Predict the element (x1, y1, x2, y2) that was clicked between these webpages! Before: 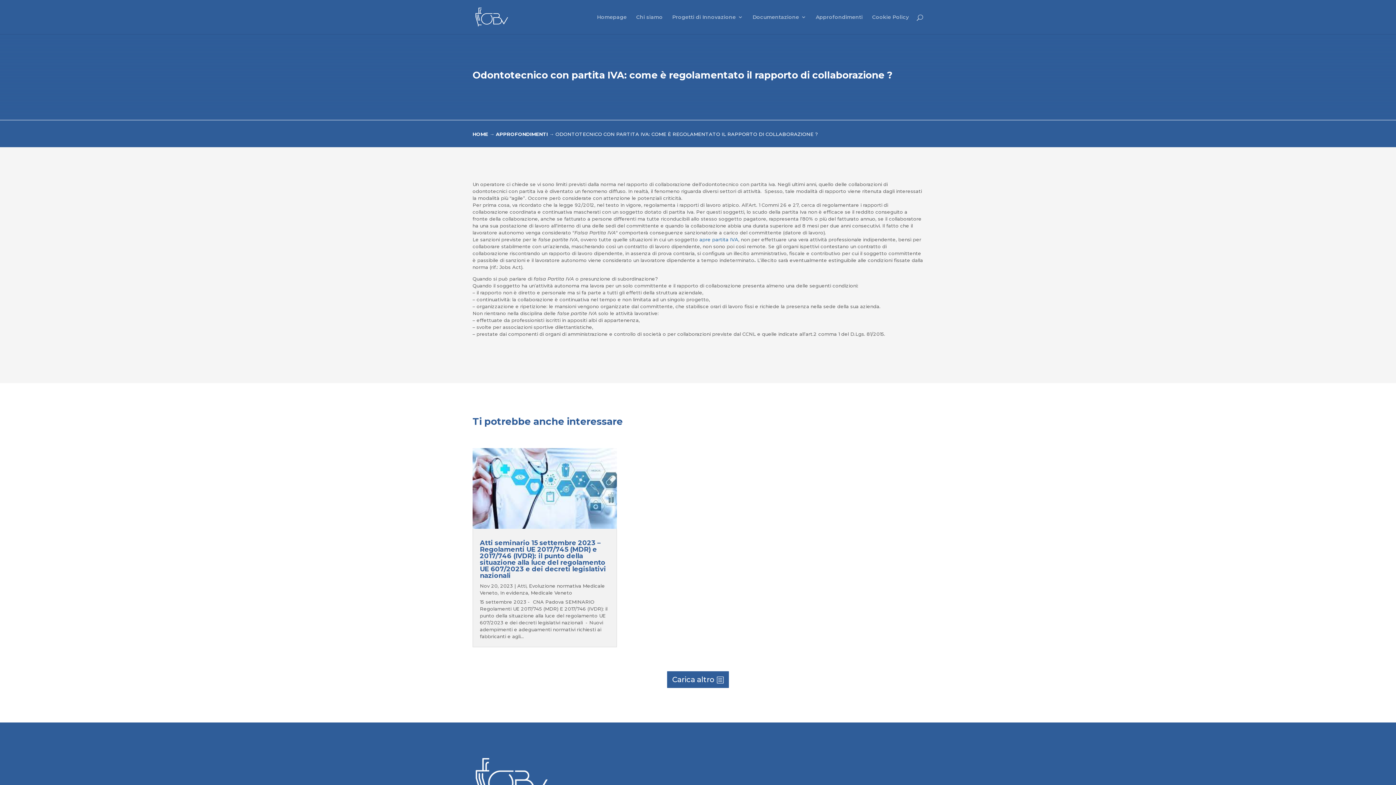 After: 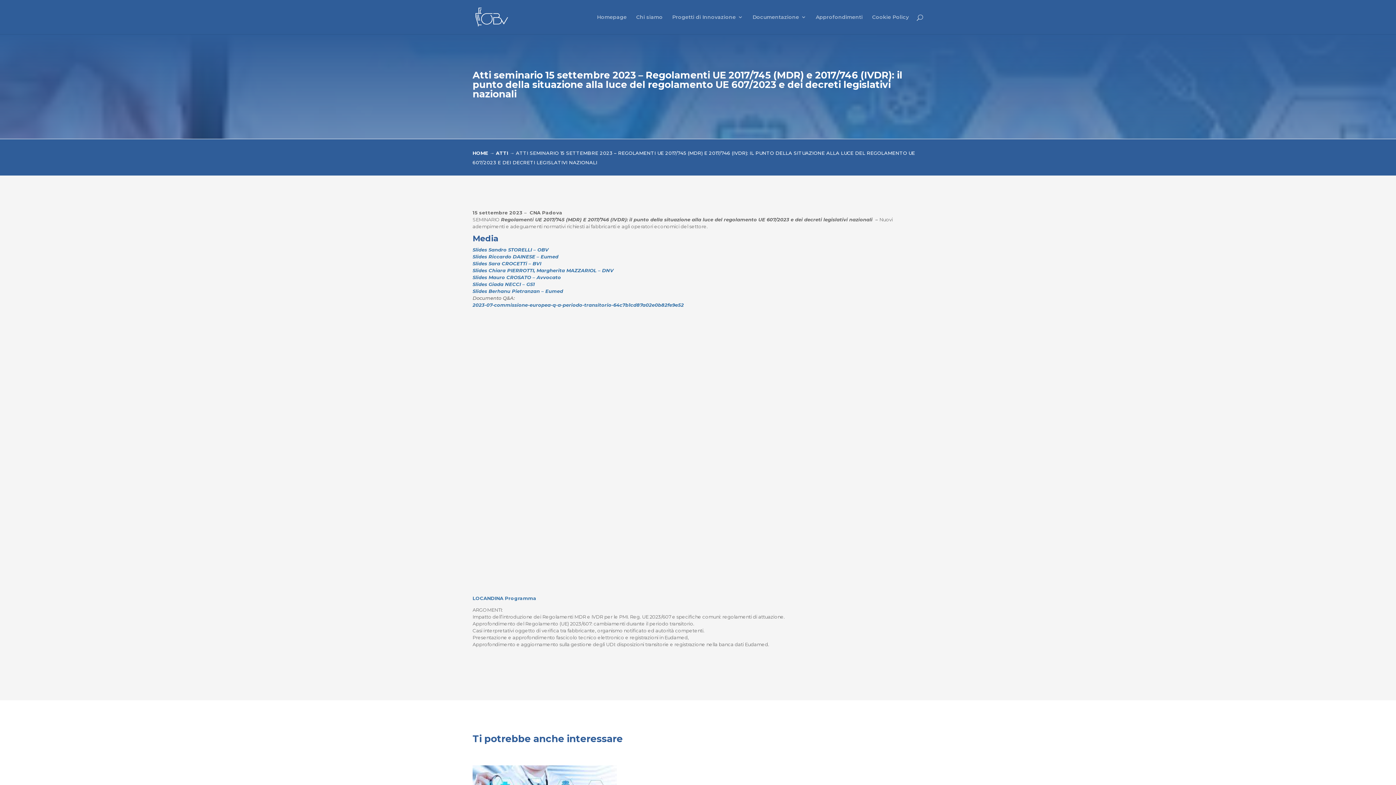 Action: bbox: (480, 539, 606, 580) label: Atti seminario 15 settembre 2023 – Regolamenti UE 2017/745 (MDR) e 2017/746 (IVDR): il punto della situazione alla luce del regolamento UE 607/2023 e dei decreti legislativi nazionali